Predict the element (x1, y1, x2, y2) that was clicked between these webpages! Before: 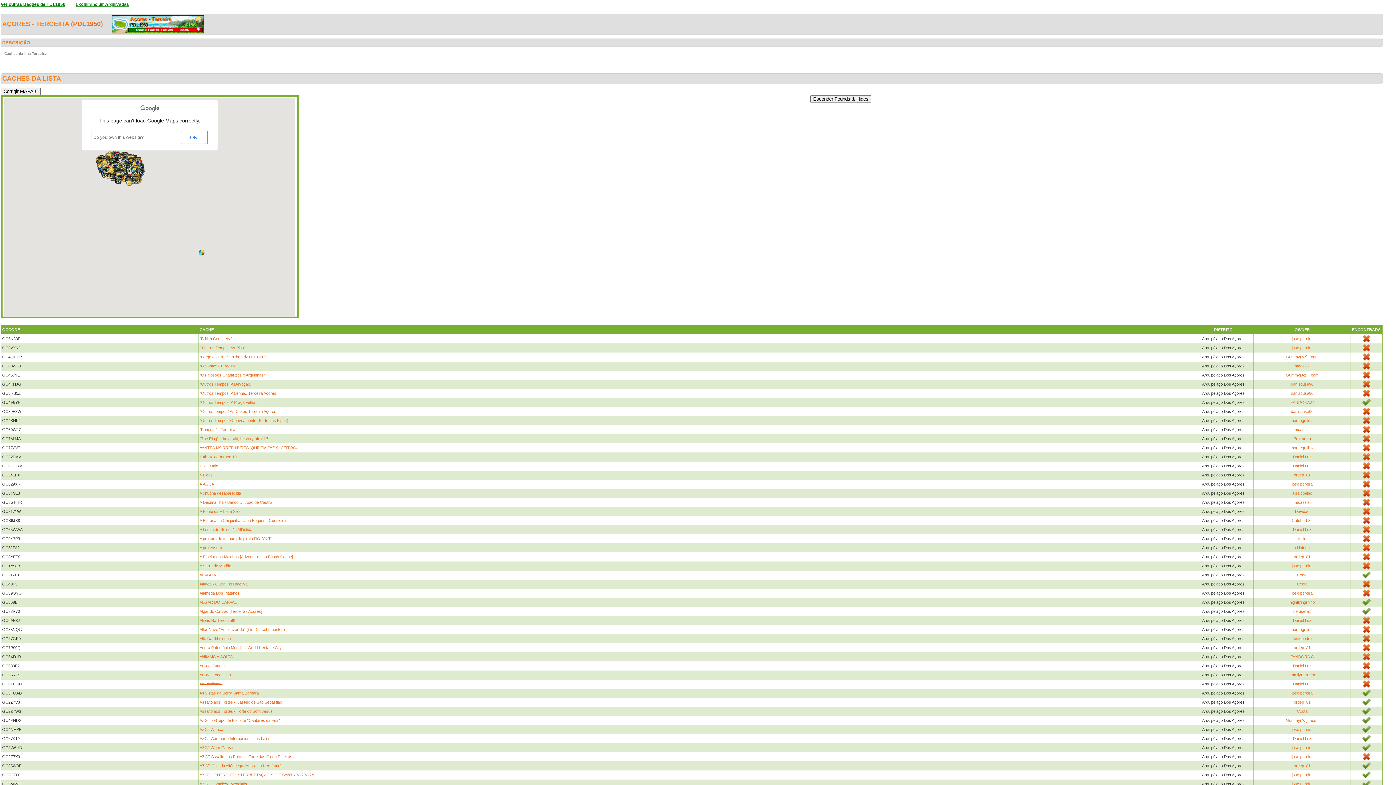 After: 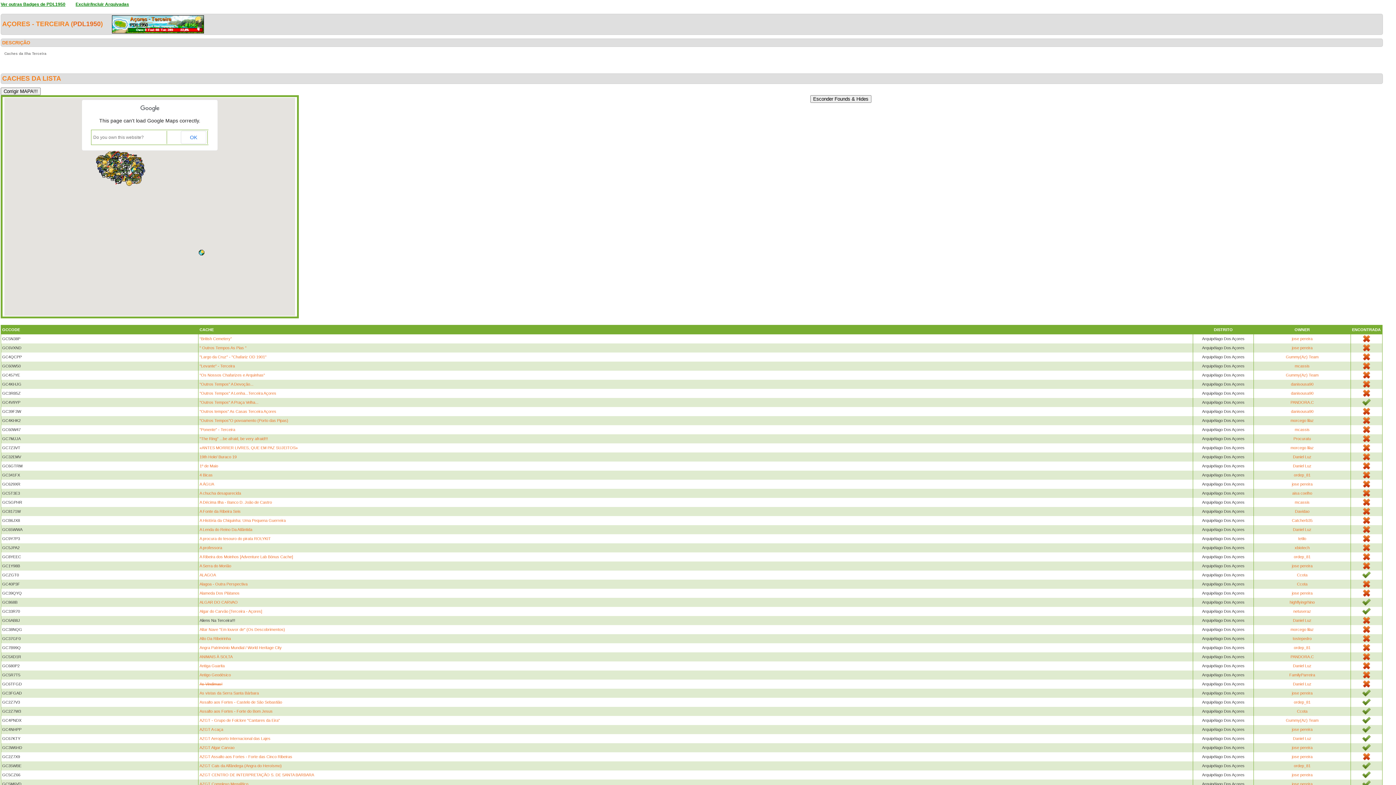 Action: bbox: (199, 618, 235, 622) label: Aliens Na Terceira!!!